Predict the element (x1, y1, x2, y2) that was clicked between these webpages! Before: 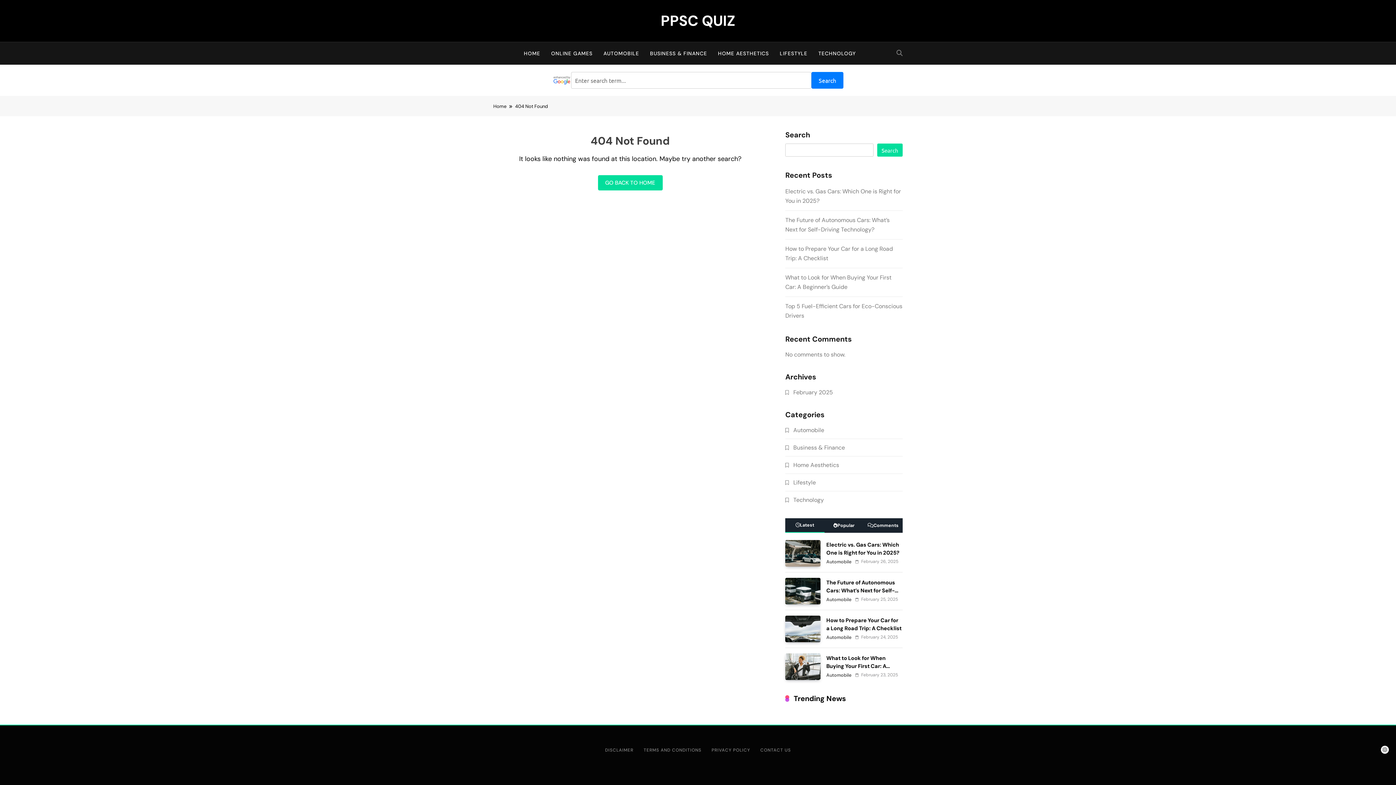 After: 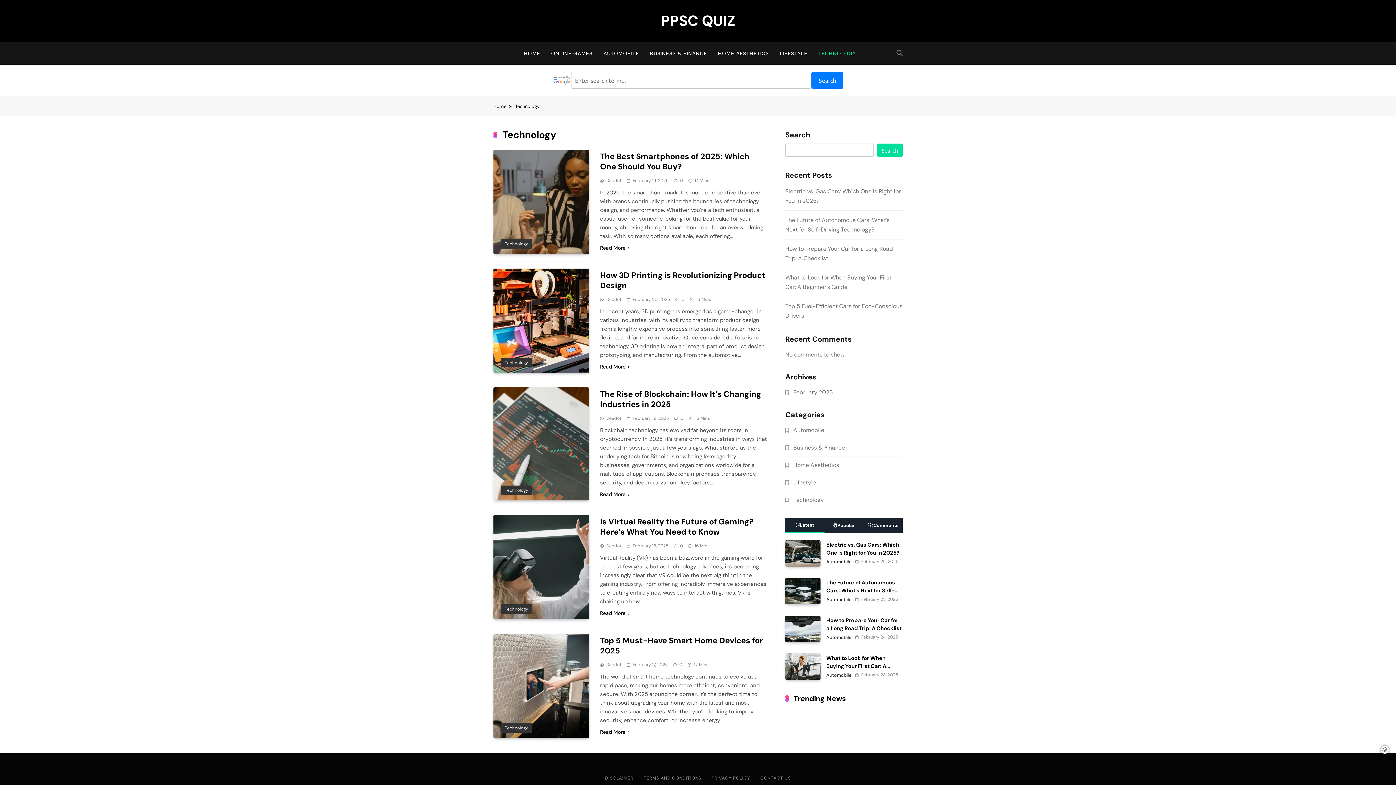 Action: label: TECHNOLOGY bbox: (813, 42, 861, 64)